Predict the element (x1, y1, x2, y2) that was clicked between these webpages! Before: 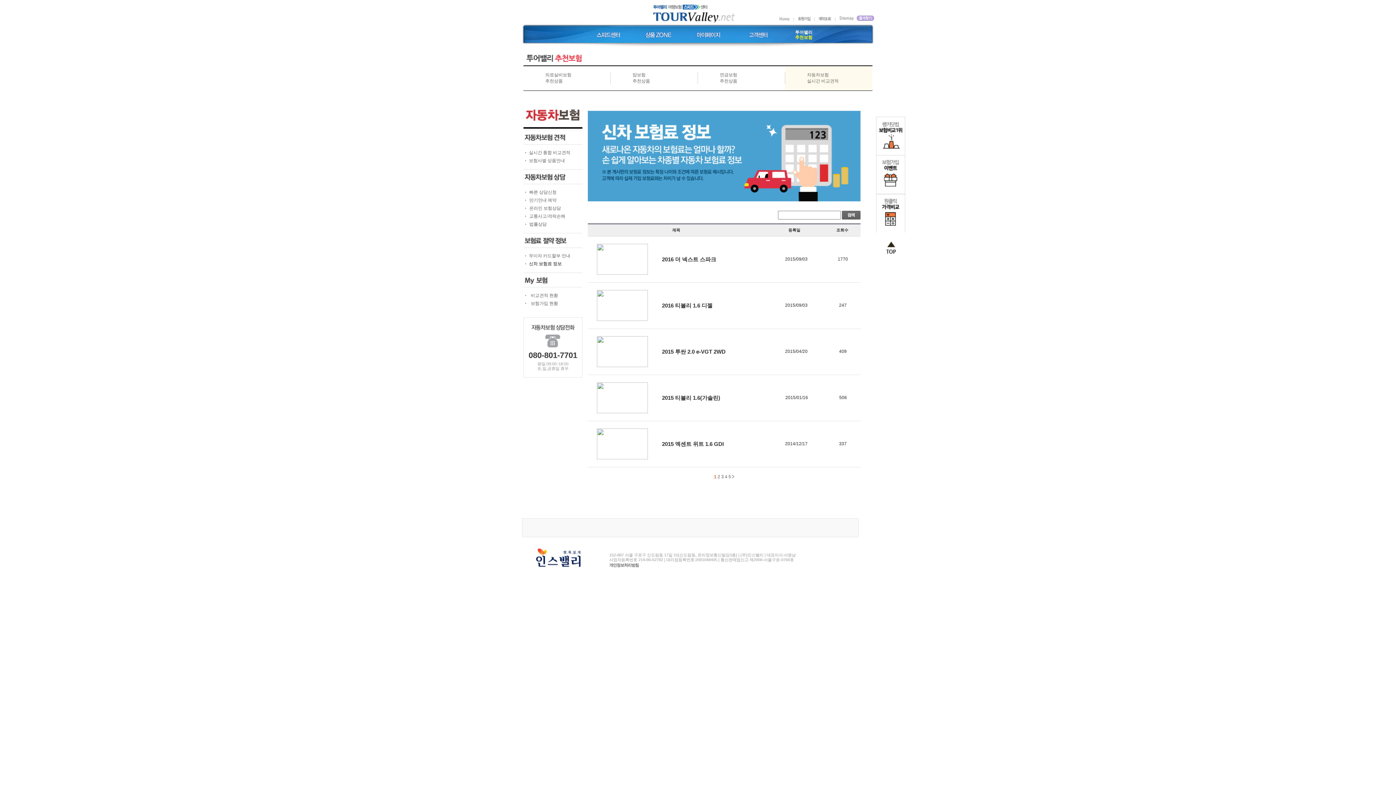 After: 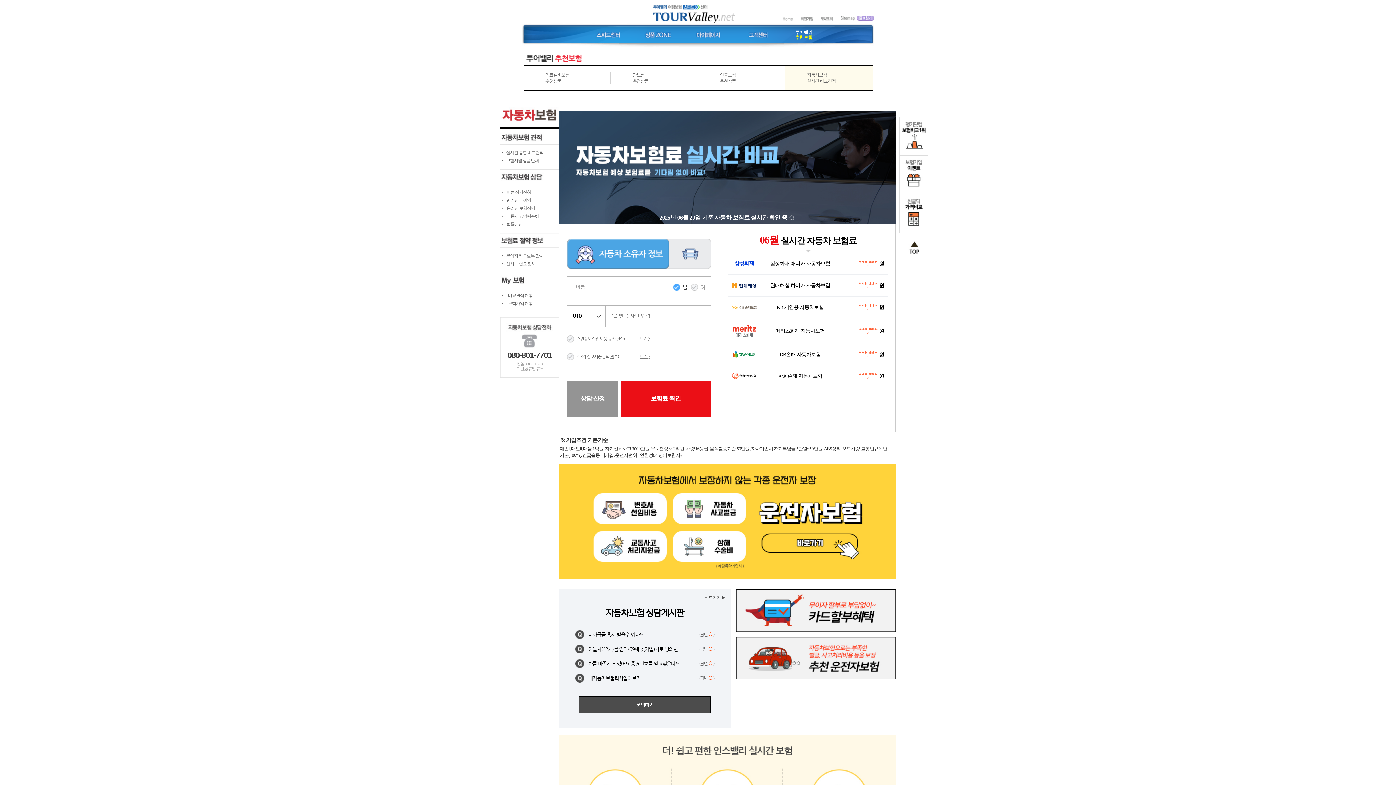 Action: bbox: (523, 124, 582, 129)